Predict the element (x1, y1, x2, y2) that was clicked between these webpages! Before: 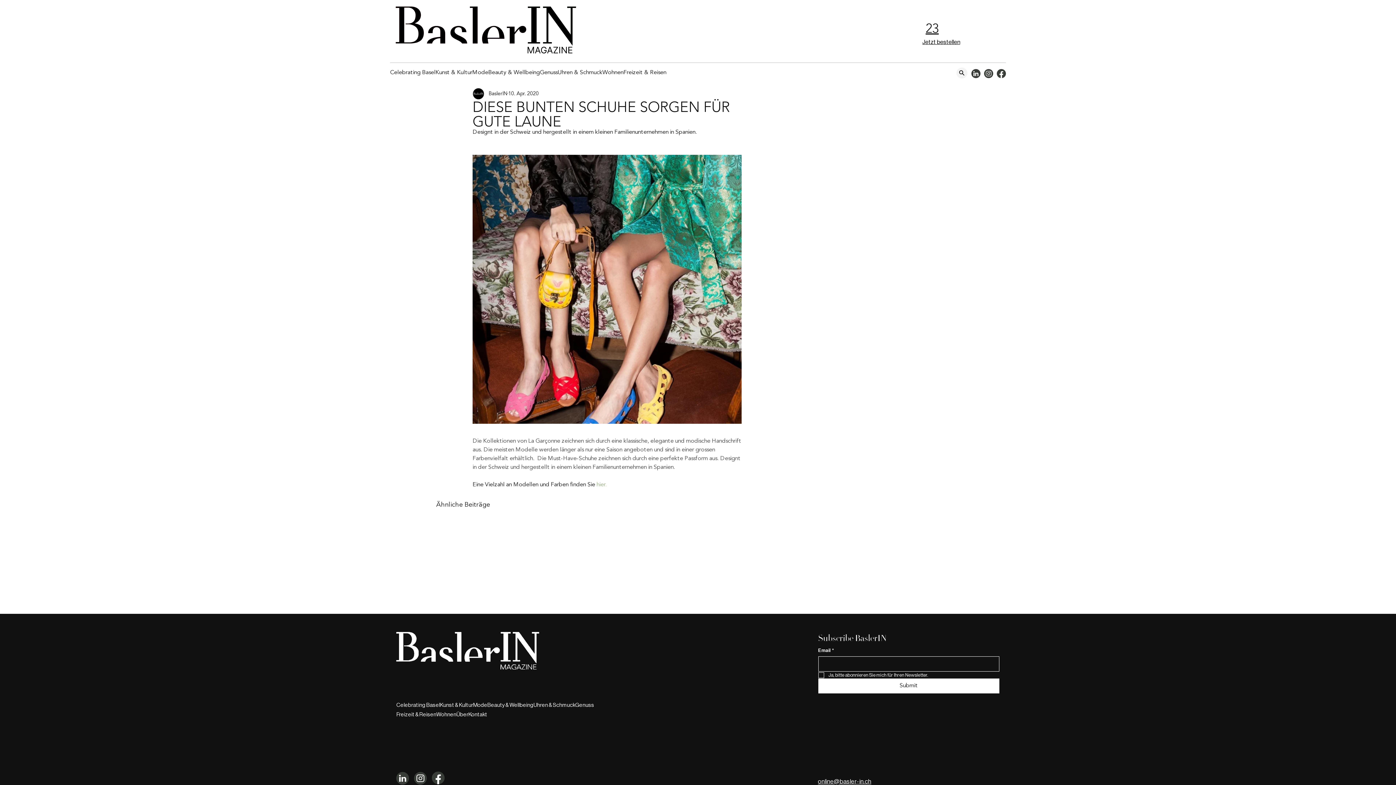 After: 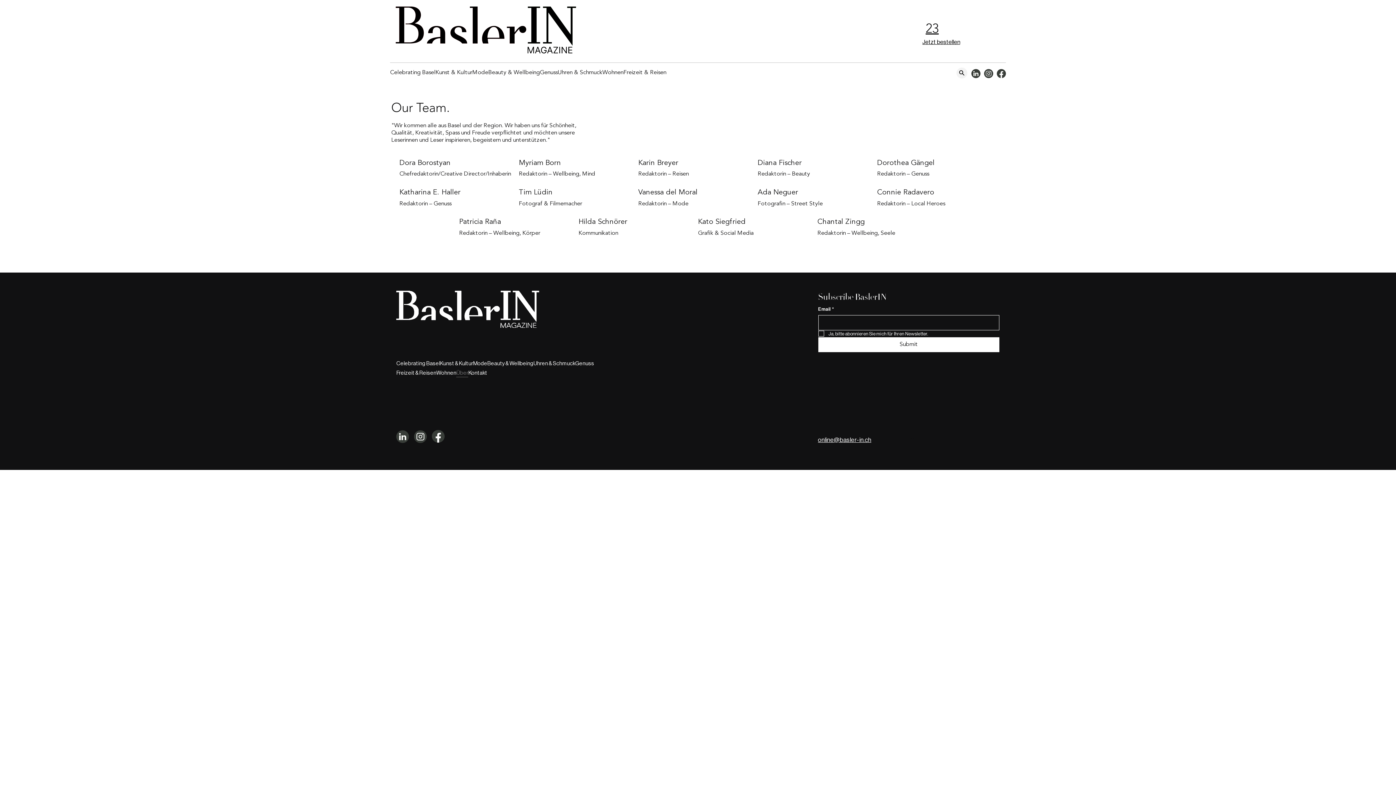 Action: label: Über bbox: (456, 711, 468, 719)